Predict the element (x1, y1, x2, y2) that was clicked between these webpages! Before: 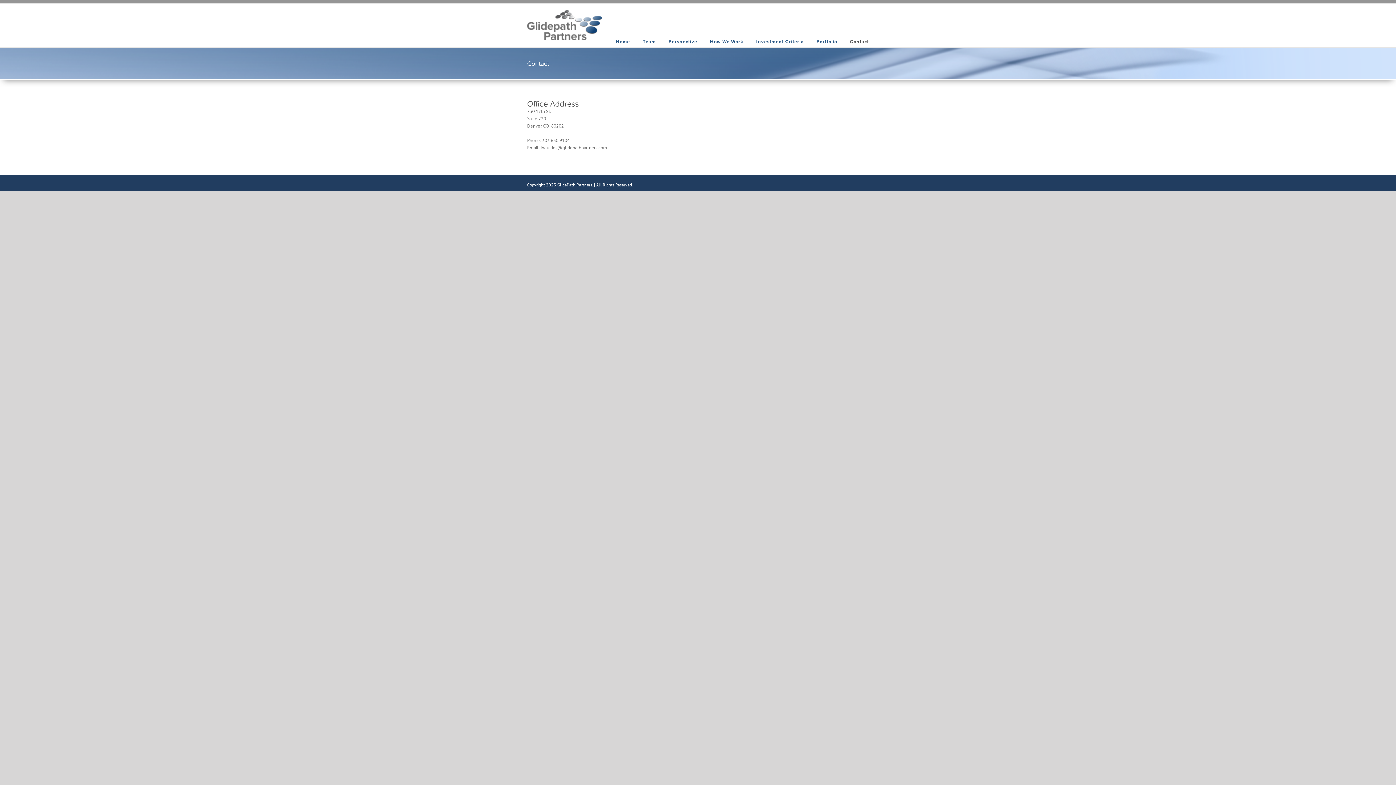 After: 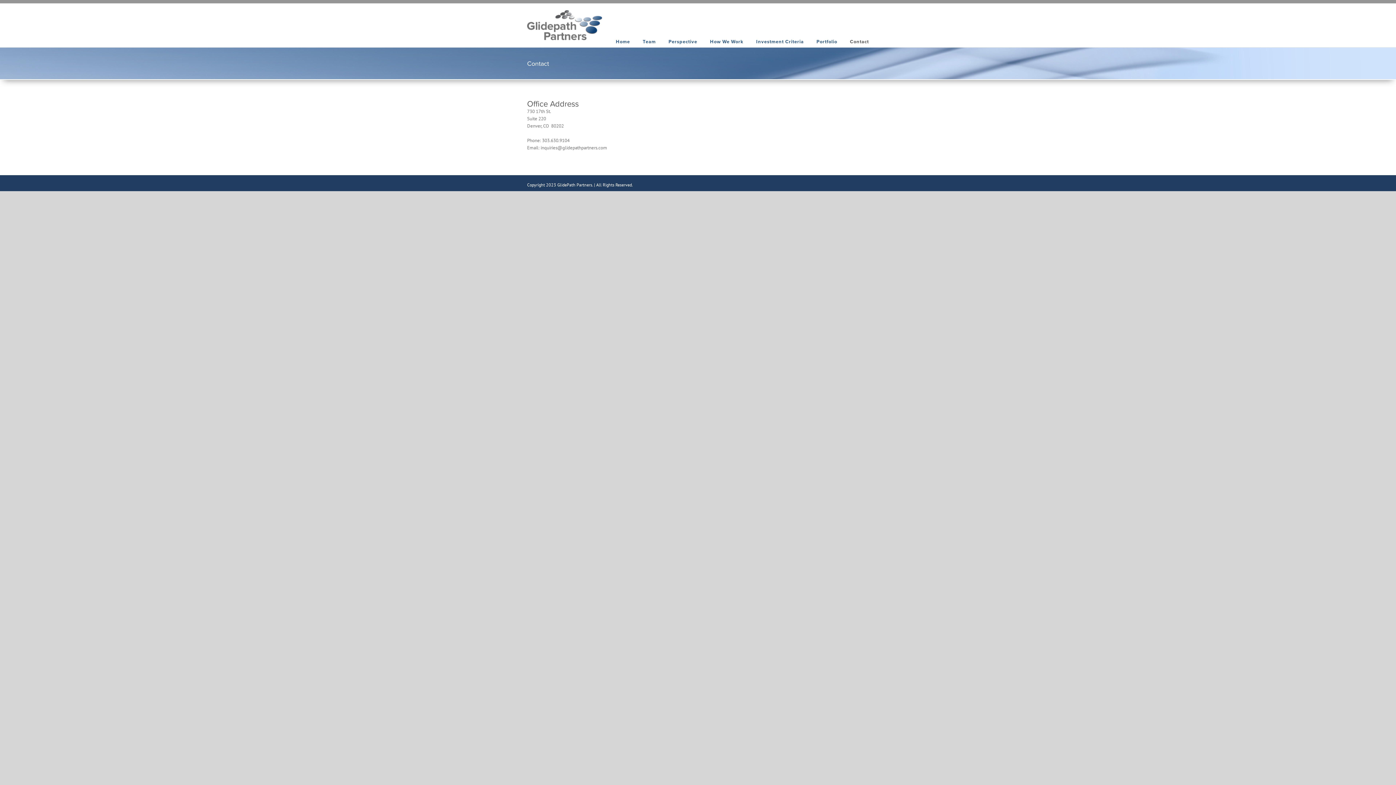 Action: label: Contact bbox: (850, 38, 869, 45)